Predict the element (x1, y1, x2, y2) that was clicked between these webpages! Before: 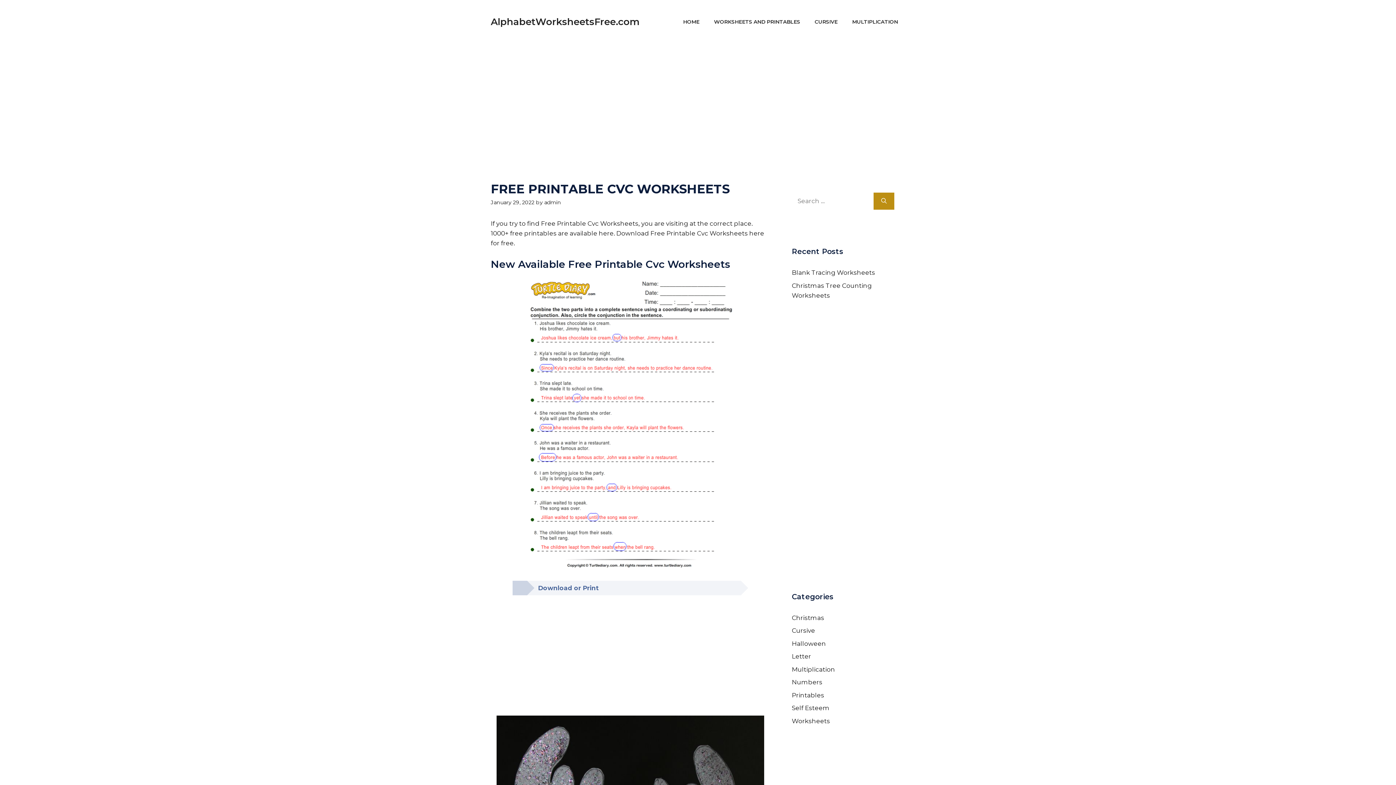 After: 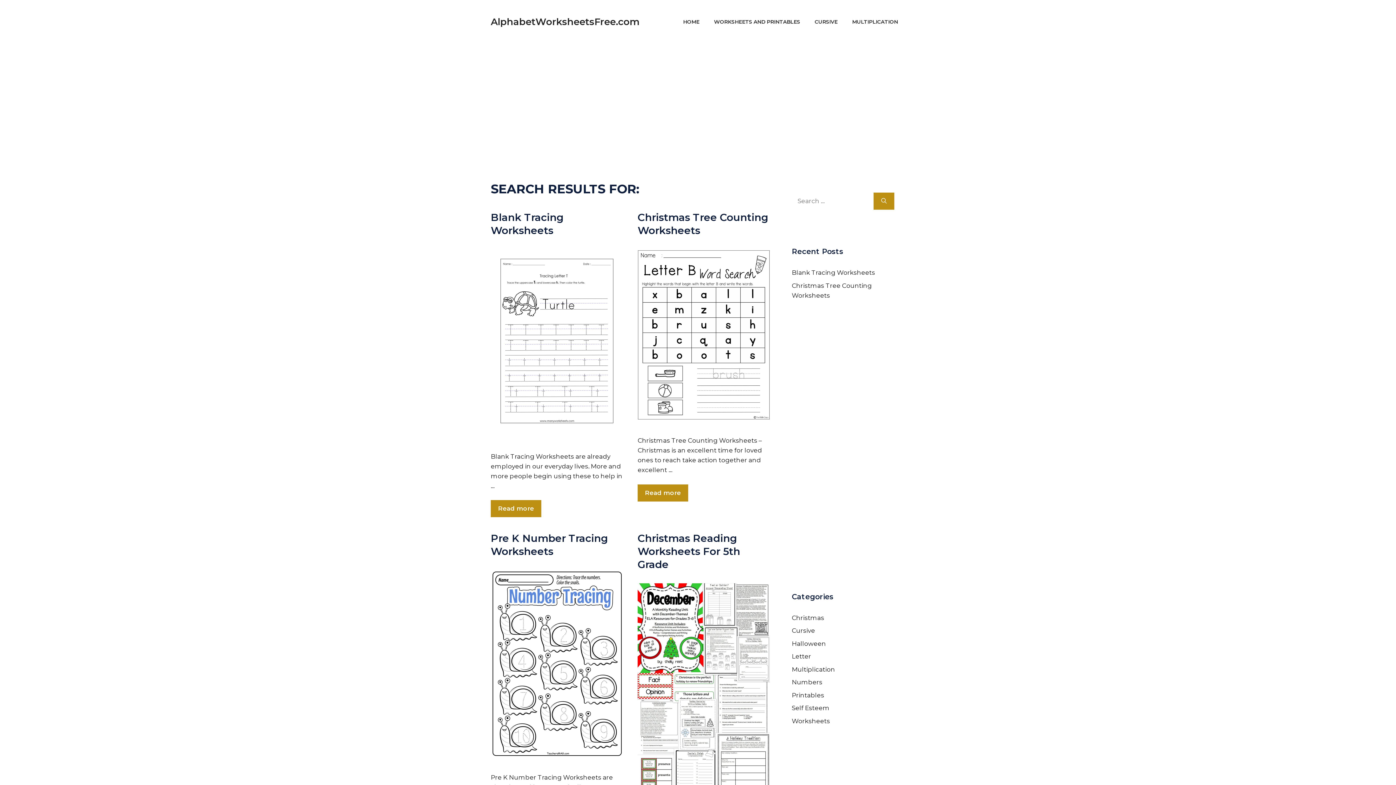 Action: label: Search bbox: (873, 192, 894, 209)